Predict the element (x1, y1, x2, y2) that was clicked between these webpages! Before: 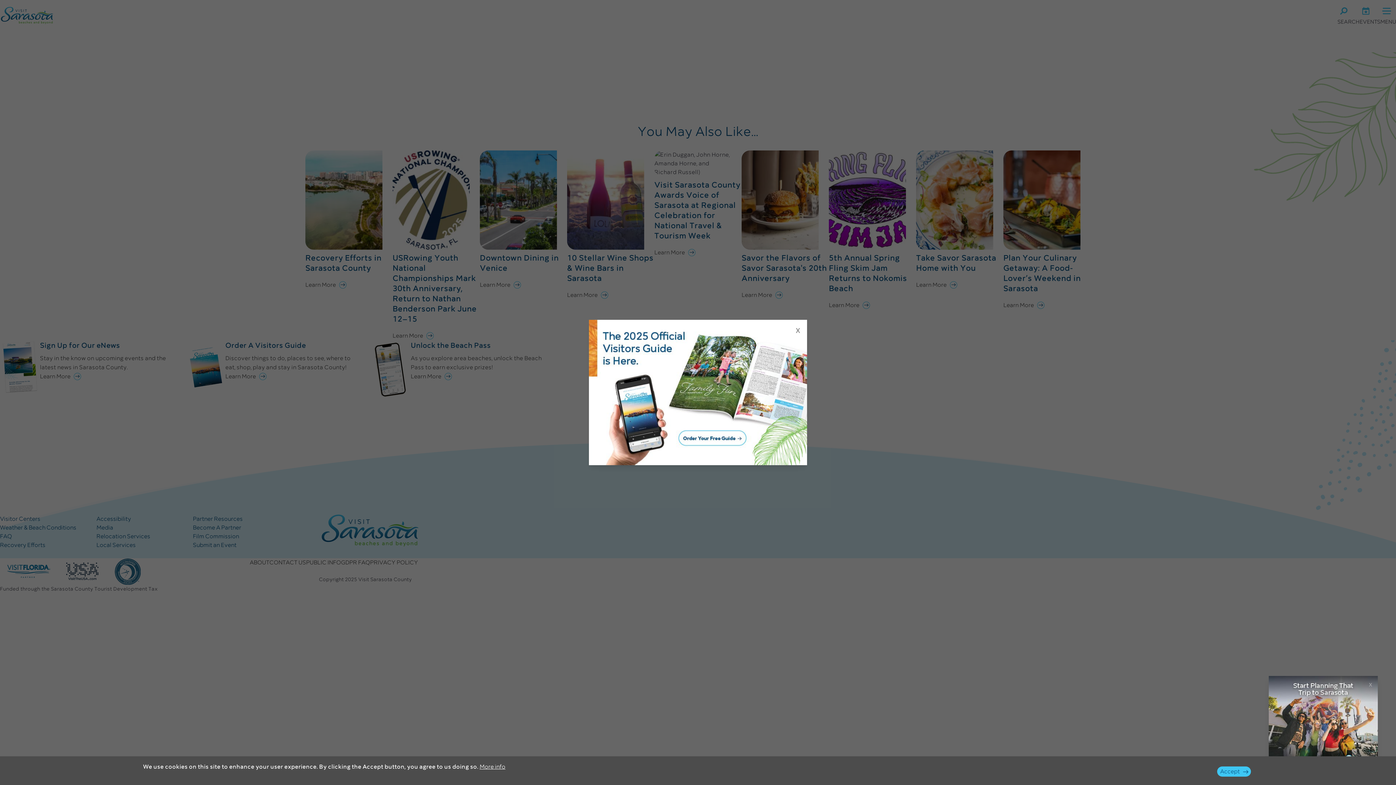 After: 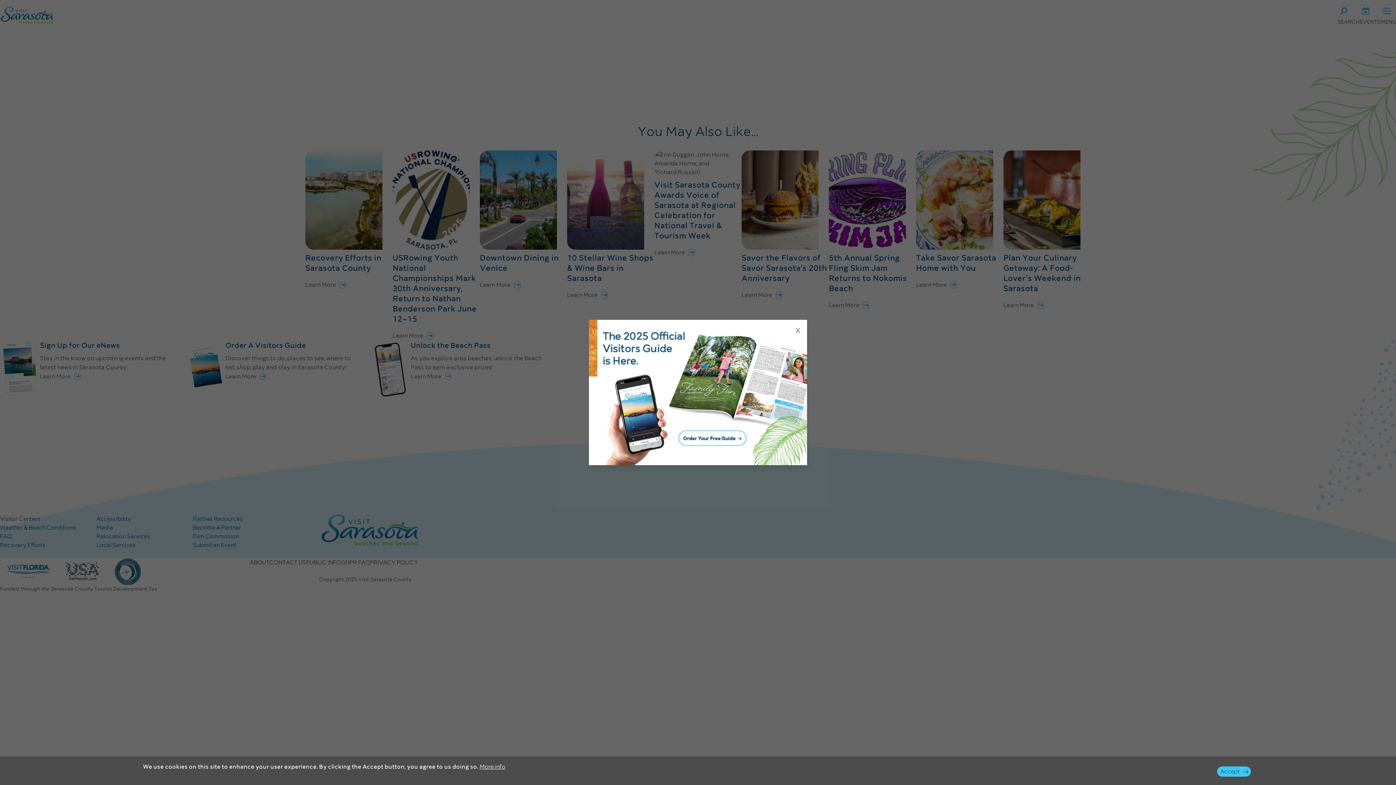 Action: label: x bbox: (1367, 680, 1374, 687)